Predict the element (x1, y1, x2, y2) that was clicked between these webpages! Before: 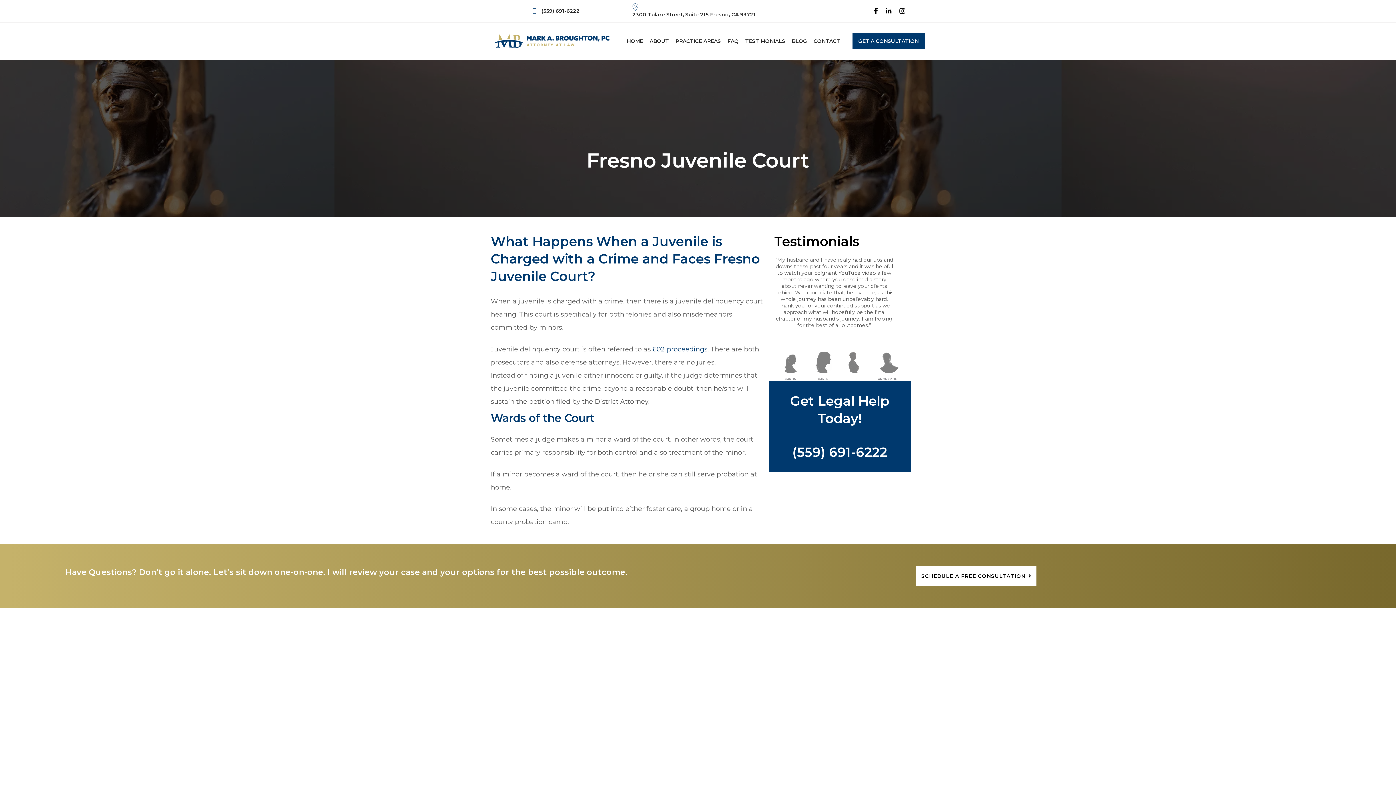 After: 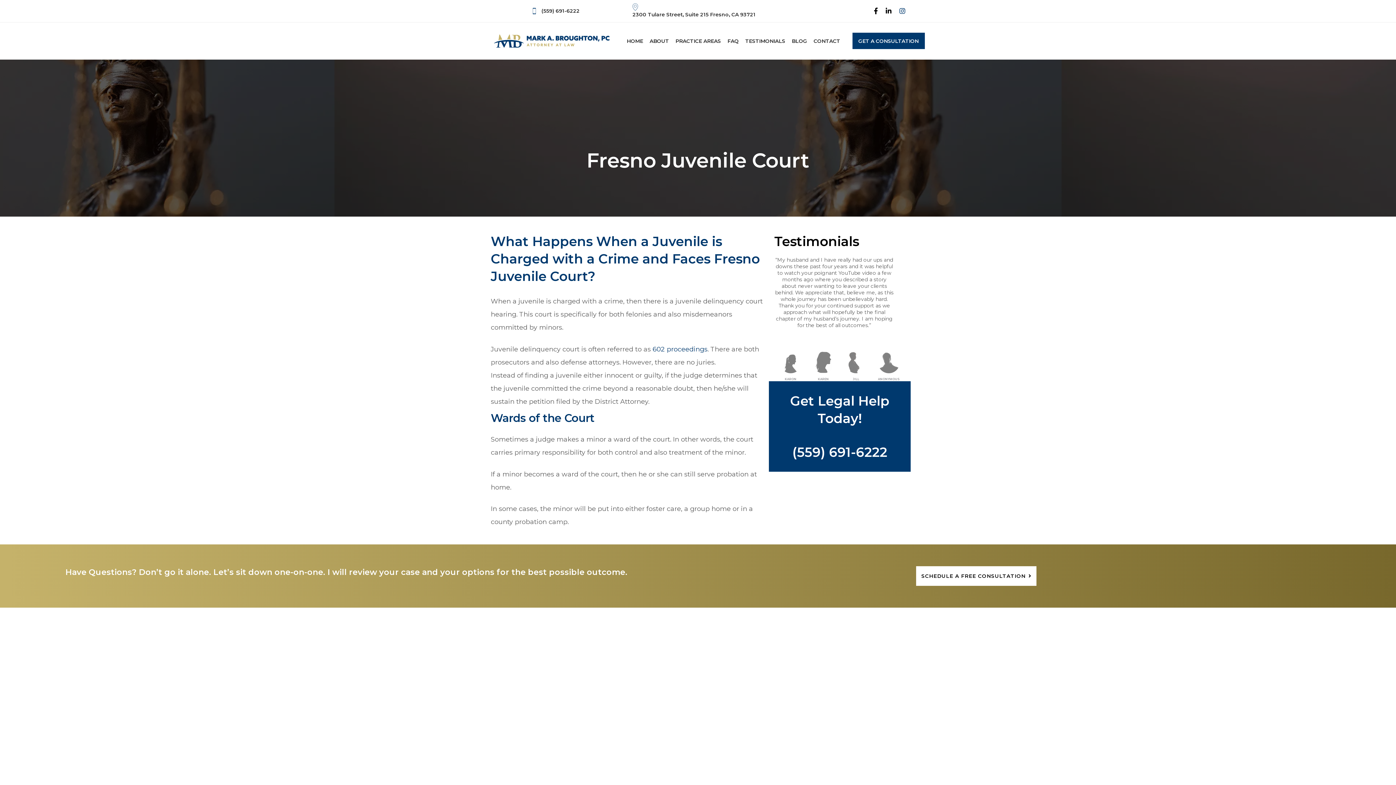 Action: bbox: (899, 7, 905, 15)